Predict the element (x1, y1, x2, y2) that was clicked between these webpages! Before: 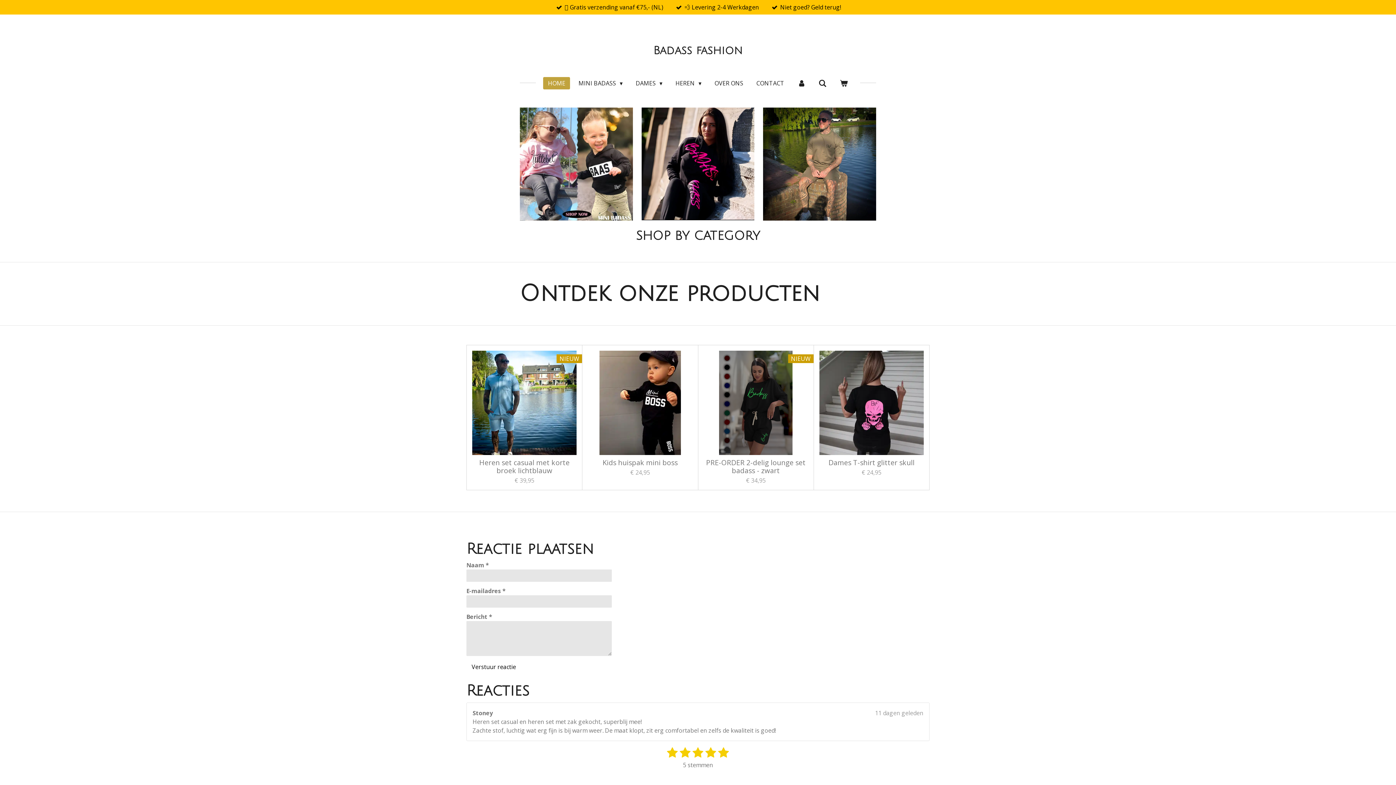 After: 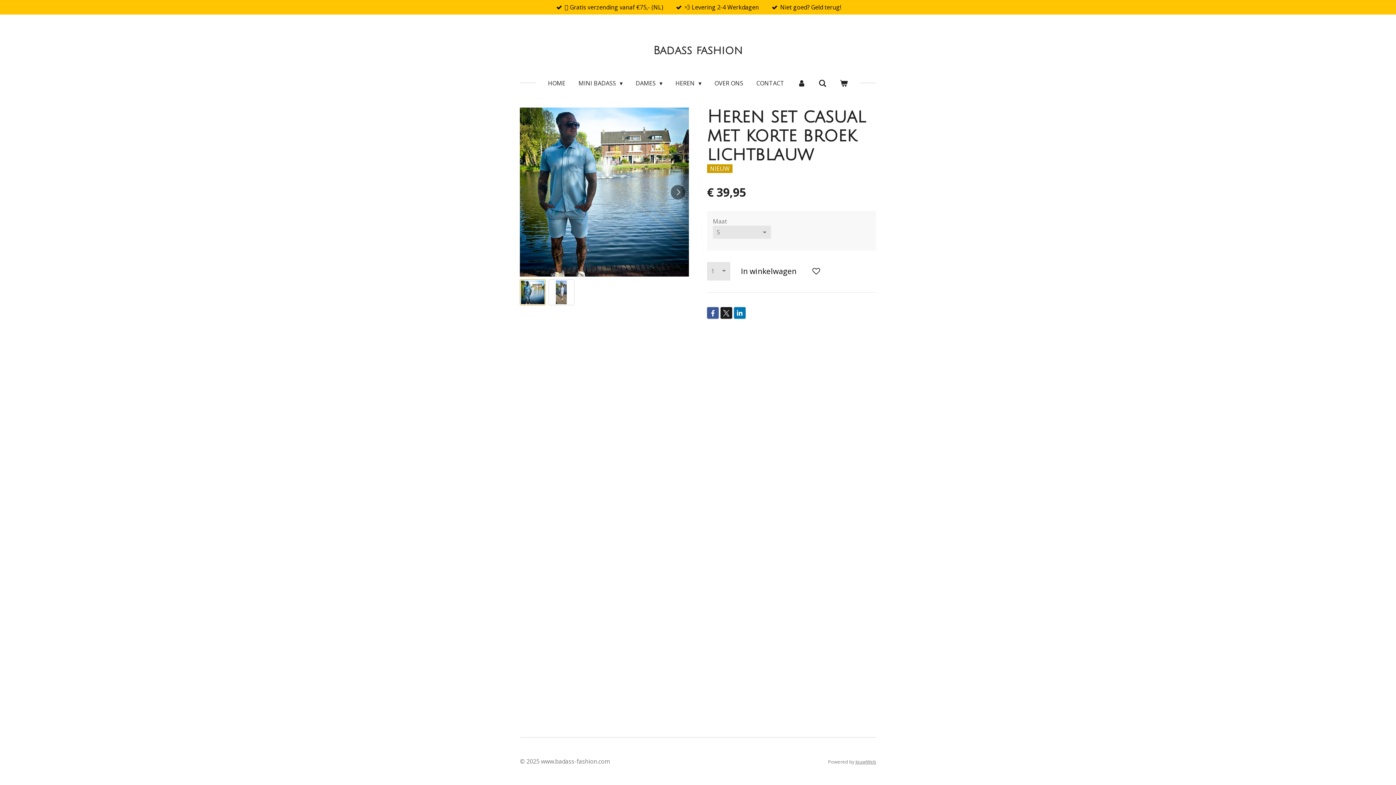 Action: bbox: (472, 350, 576, 455)